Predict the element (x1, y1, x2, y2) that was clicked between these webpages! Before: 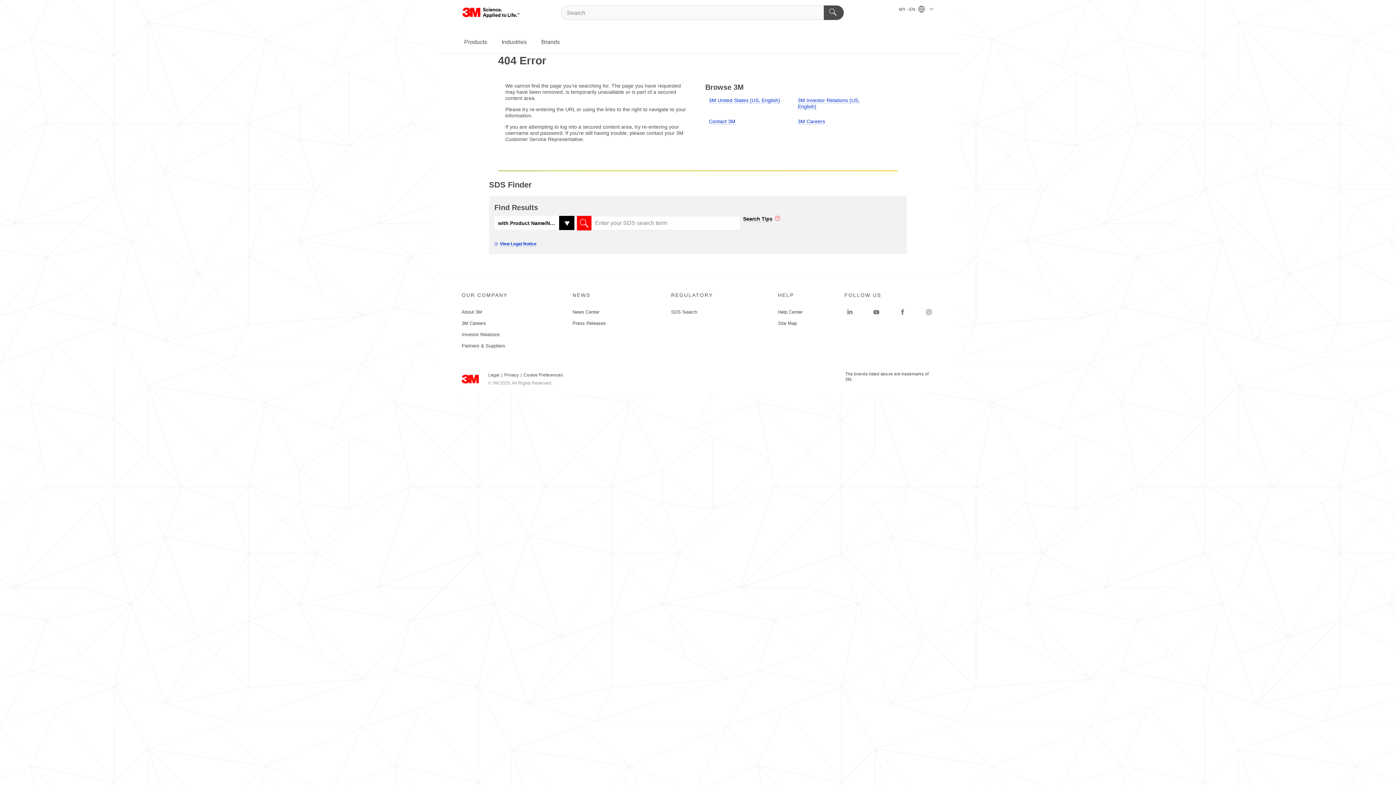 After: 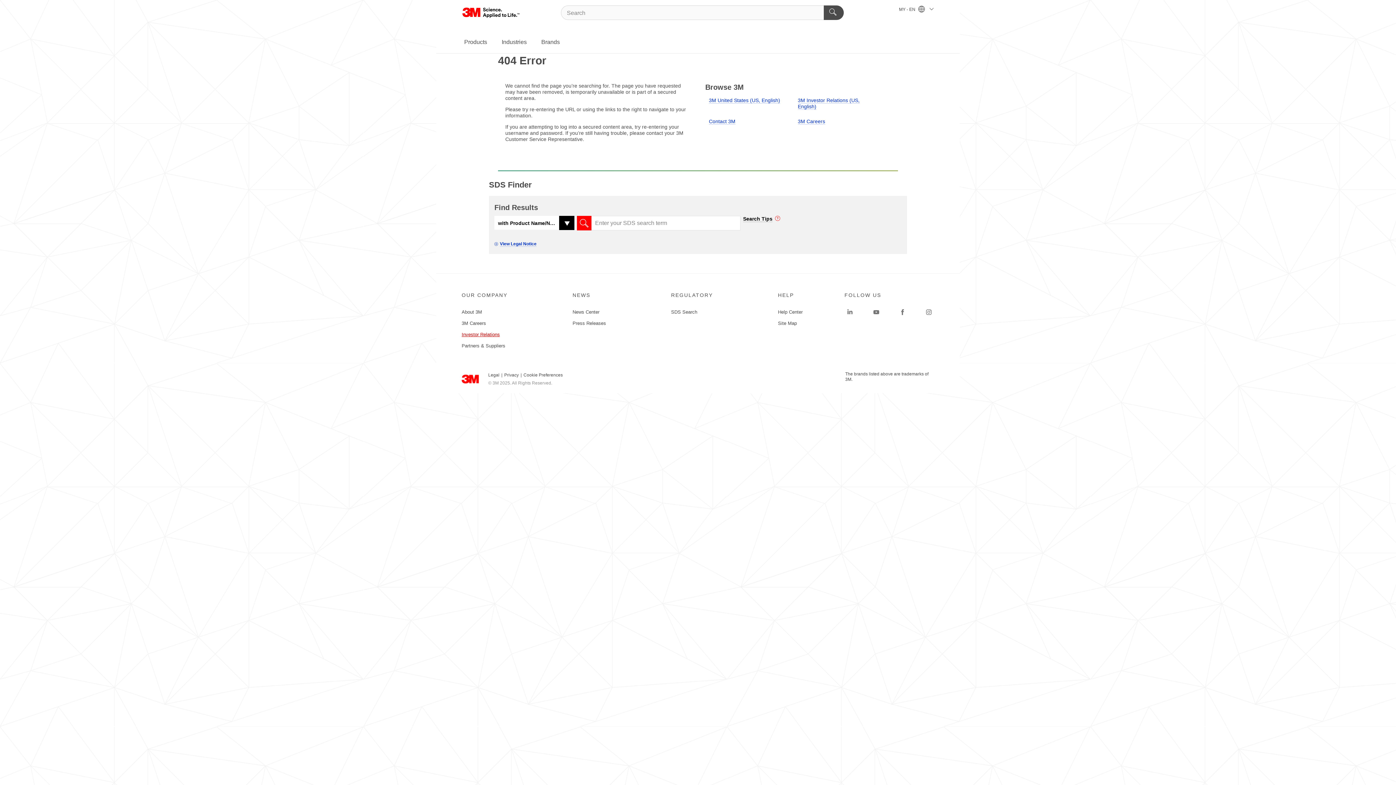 Action: bbox: (461, 331, 500, 337) label: Investor Relations